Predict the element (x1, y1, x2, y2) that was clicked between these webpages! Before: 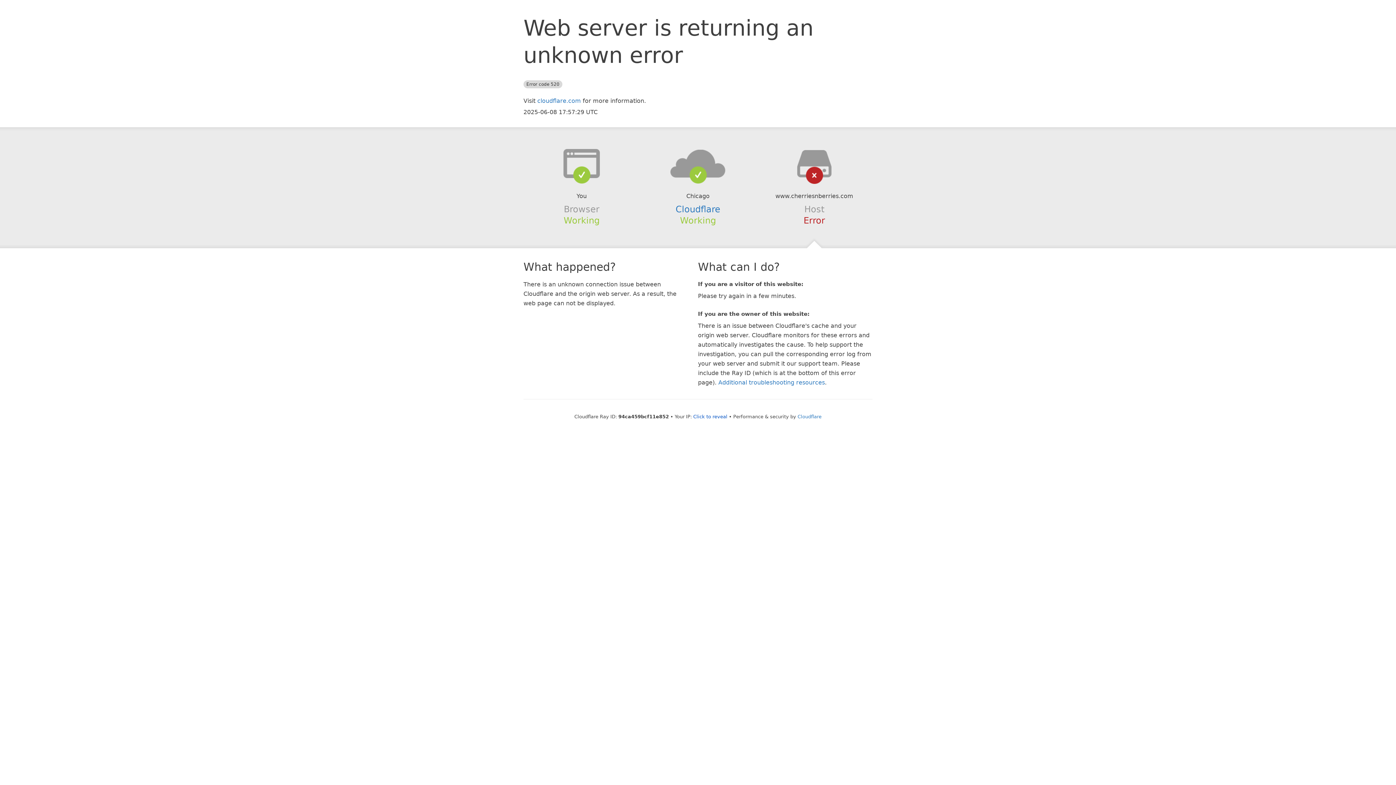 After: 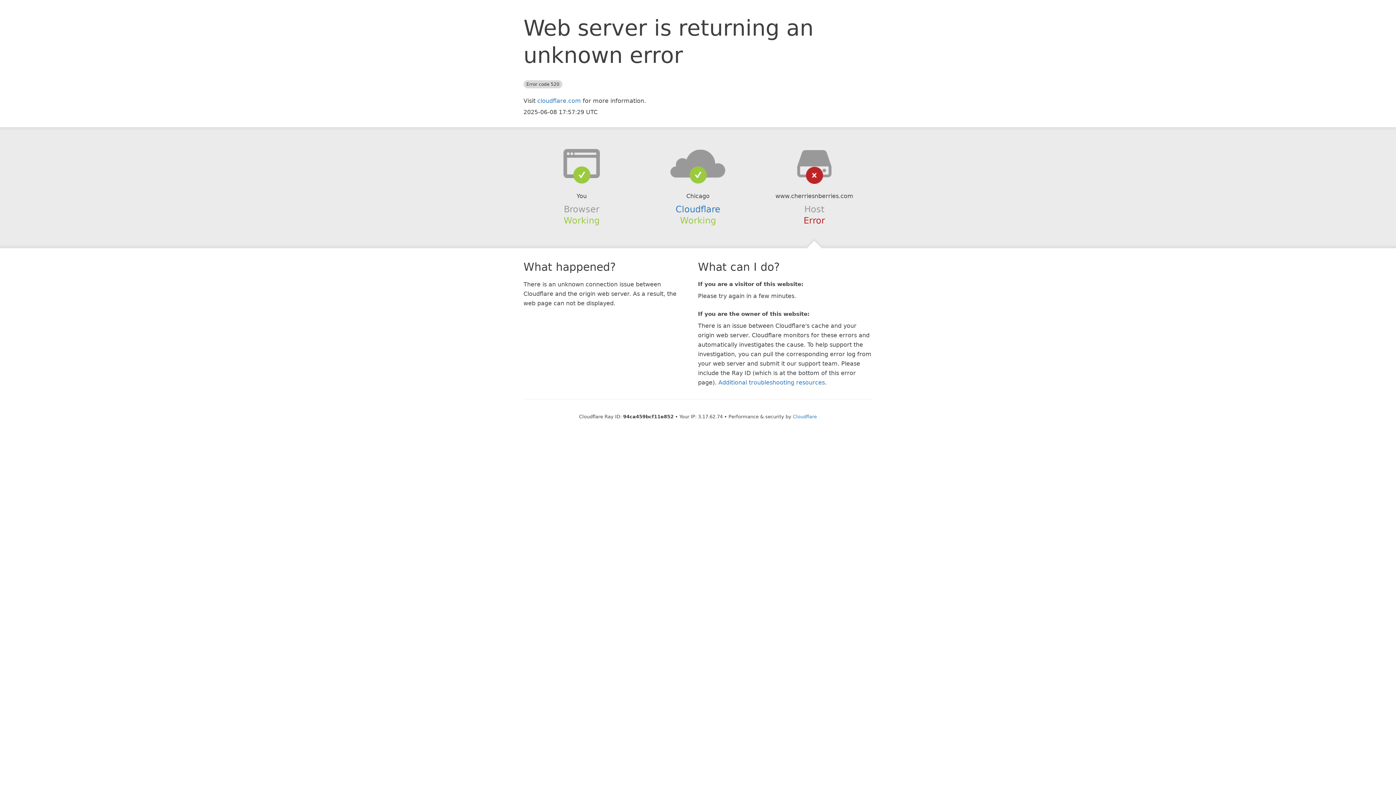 Action: label: Click to reveal bbox: (693, 414, 727, 419)